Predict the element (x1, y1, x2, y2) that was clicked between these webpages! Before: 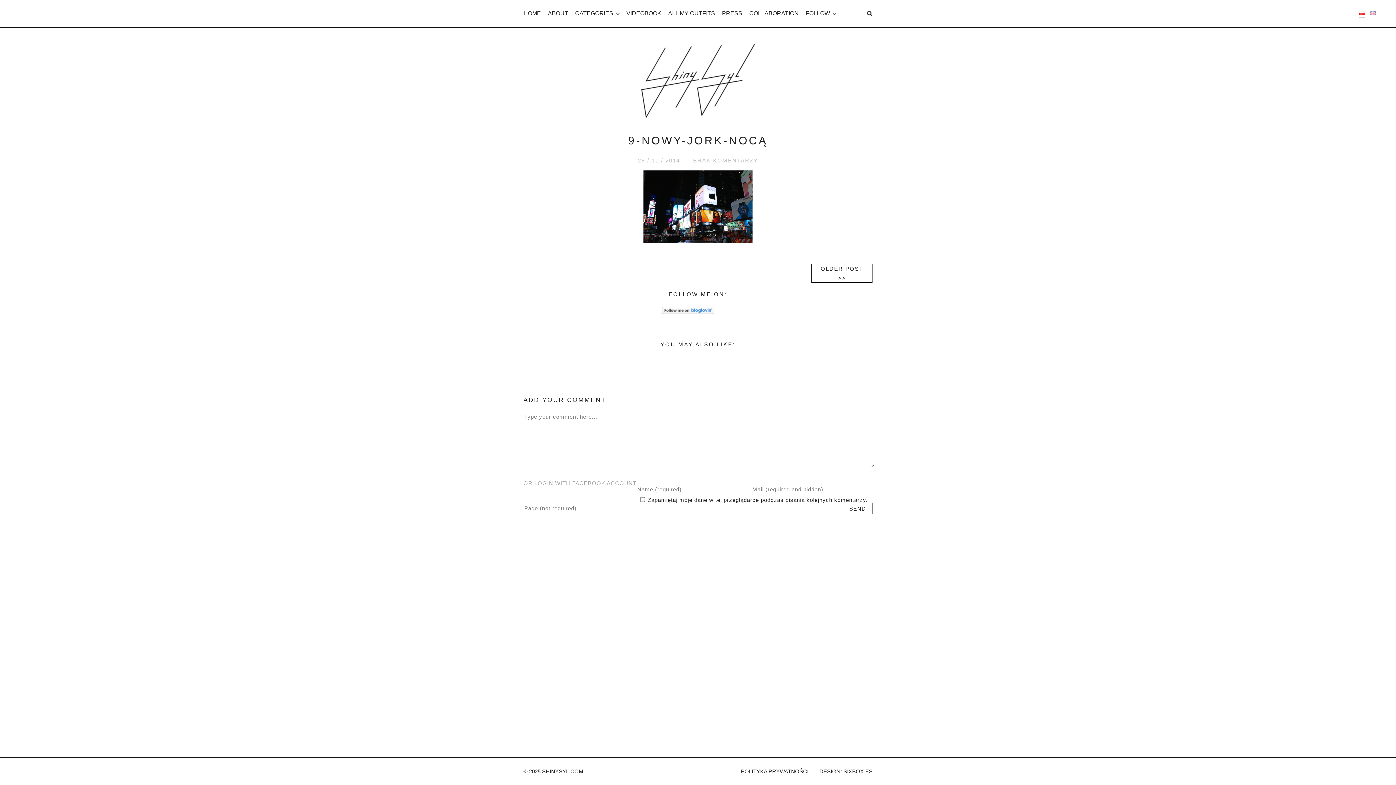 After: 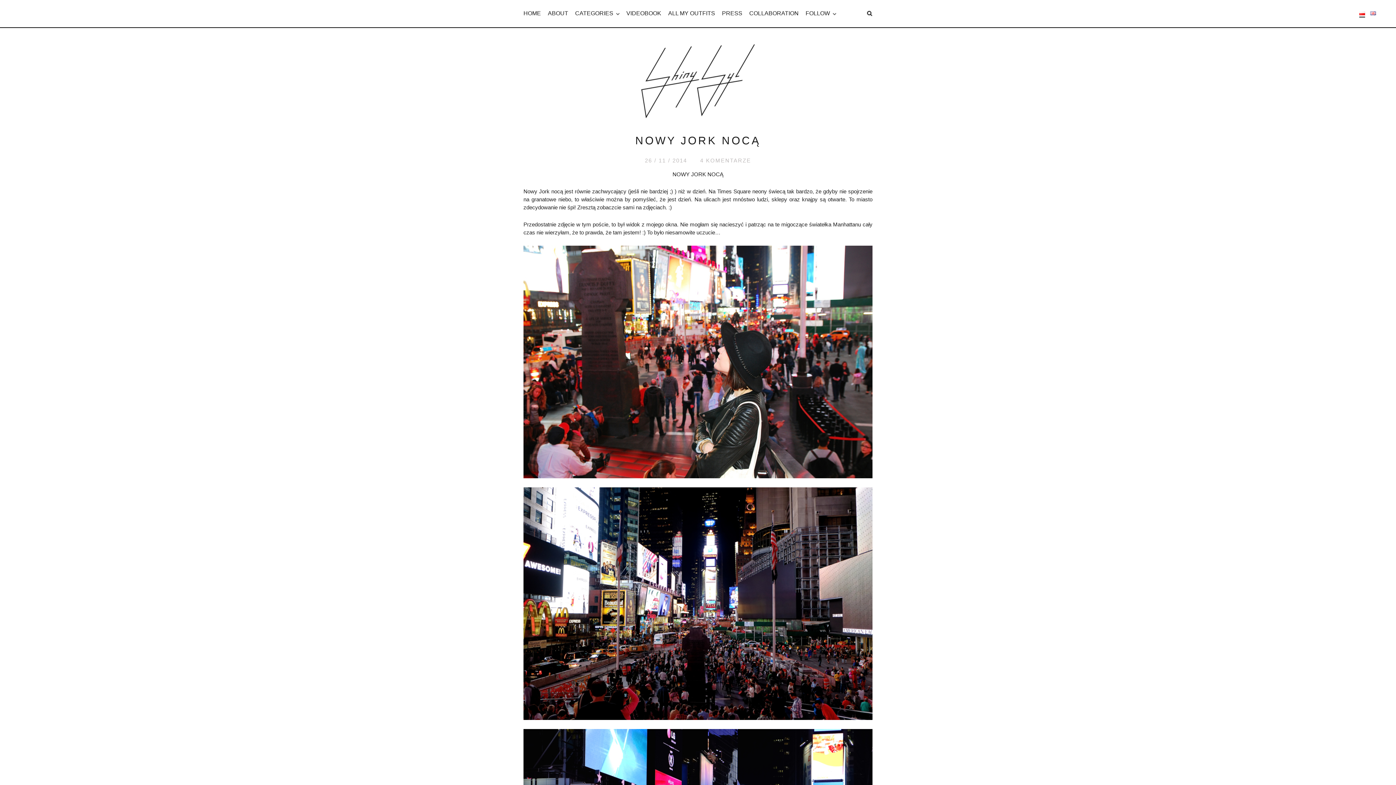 Action: bbox: (811, 264, 872, 282) label: OLDER POST >>